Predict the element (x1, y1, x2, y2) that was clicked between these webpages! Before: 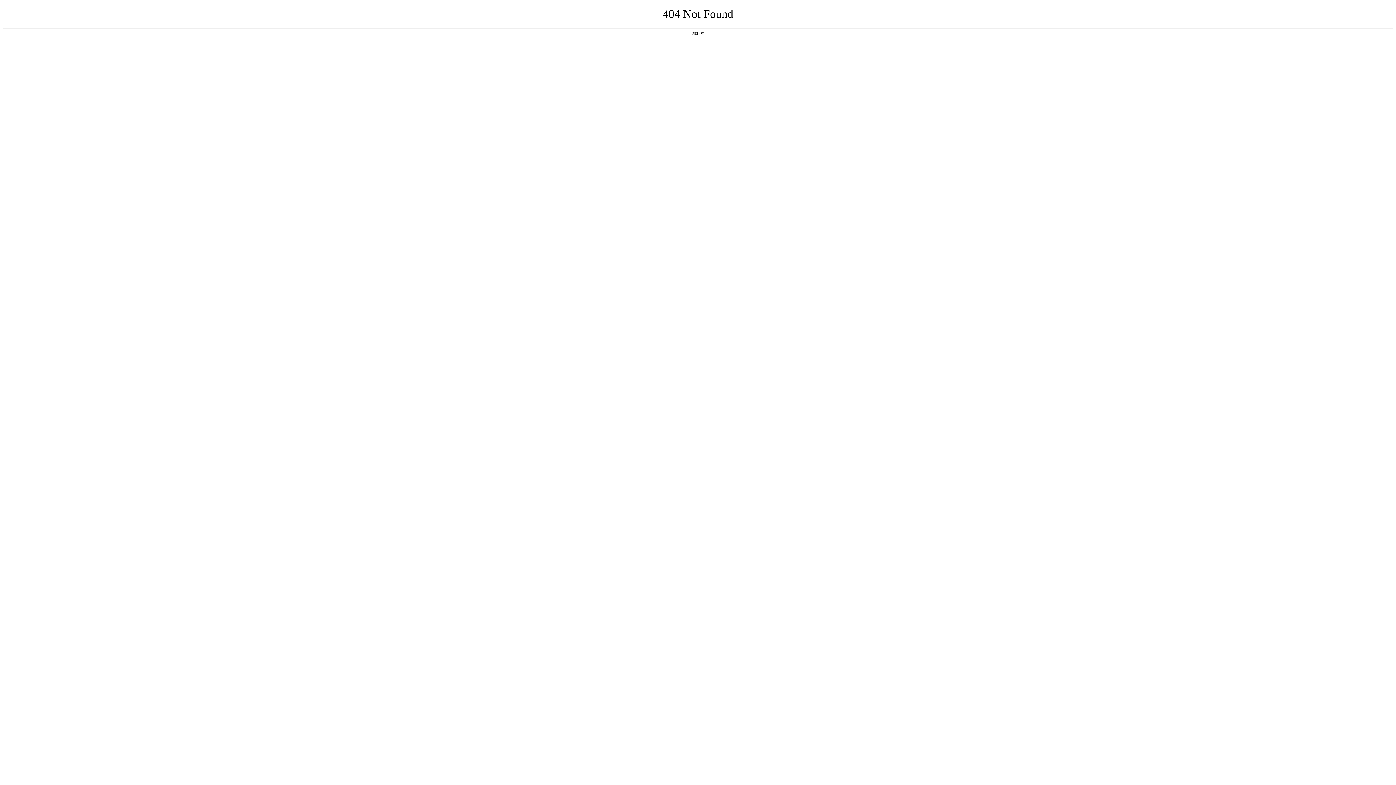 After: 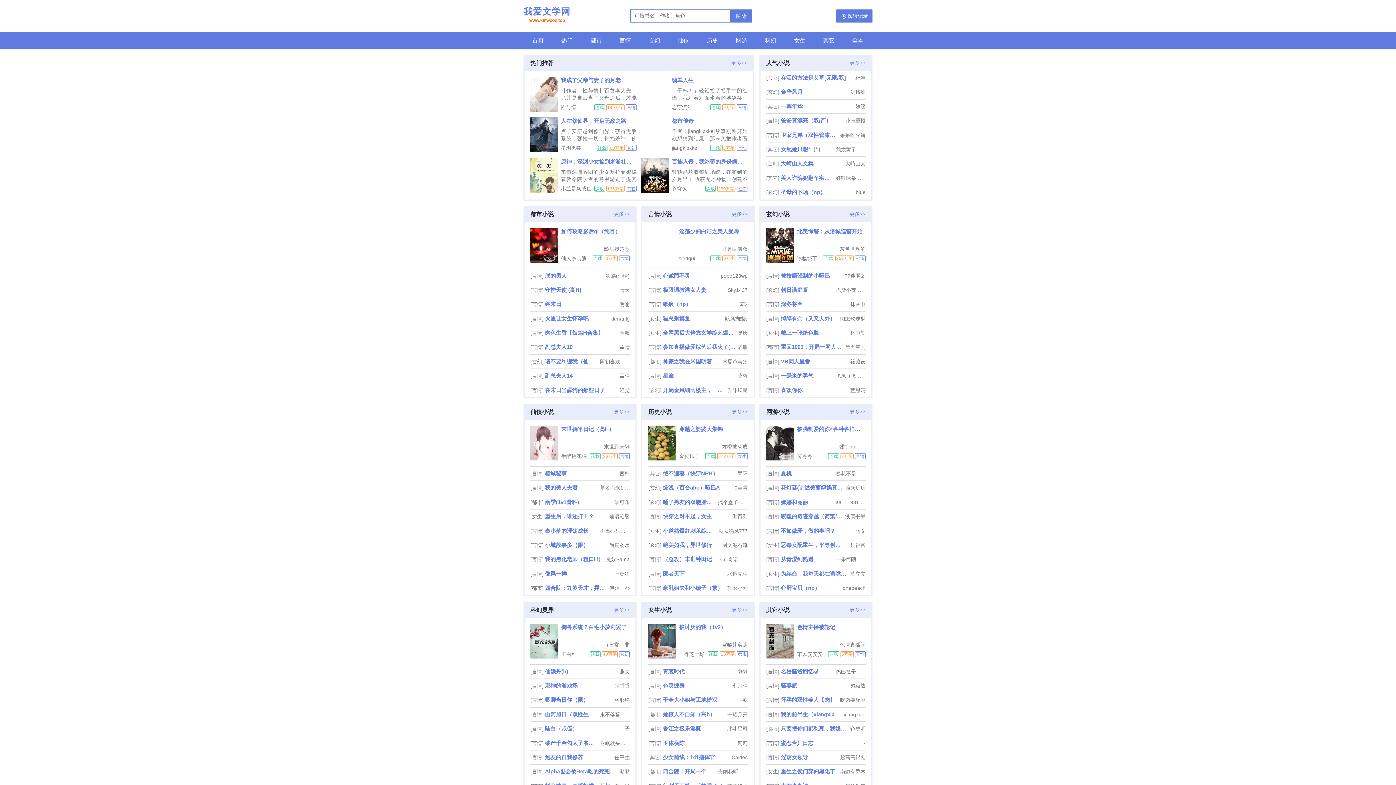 Action: label: 返回首页 bbox: (692, 31, 704, 35)